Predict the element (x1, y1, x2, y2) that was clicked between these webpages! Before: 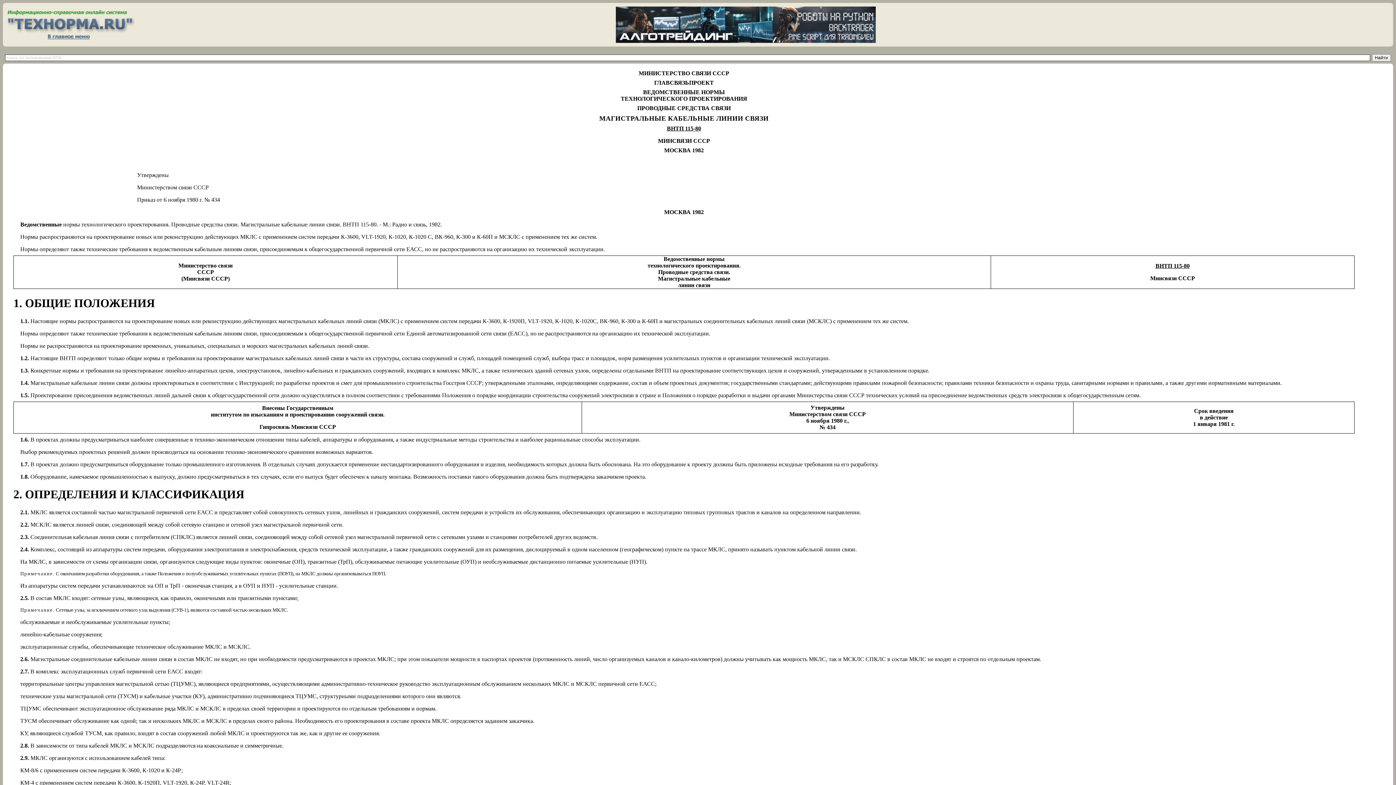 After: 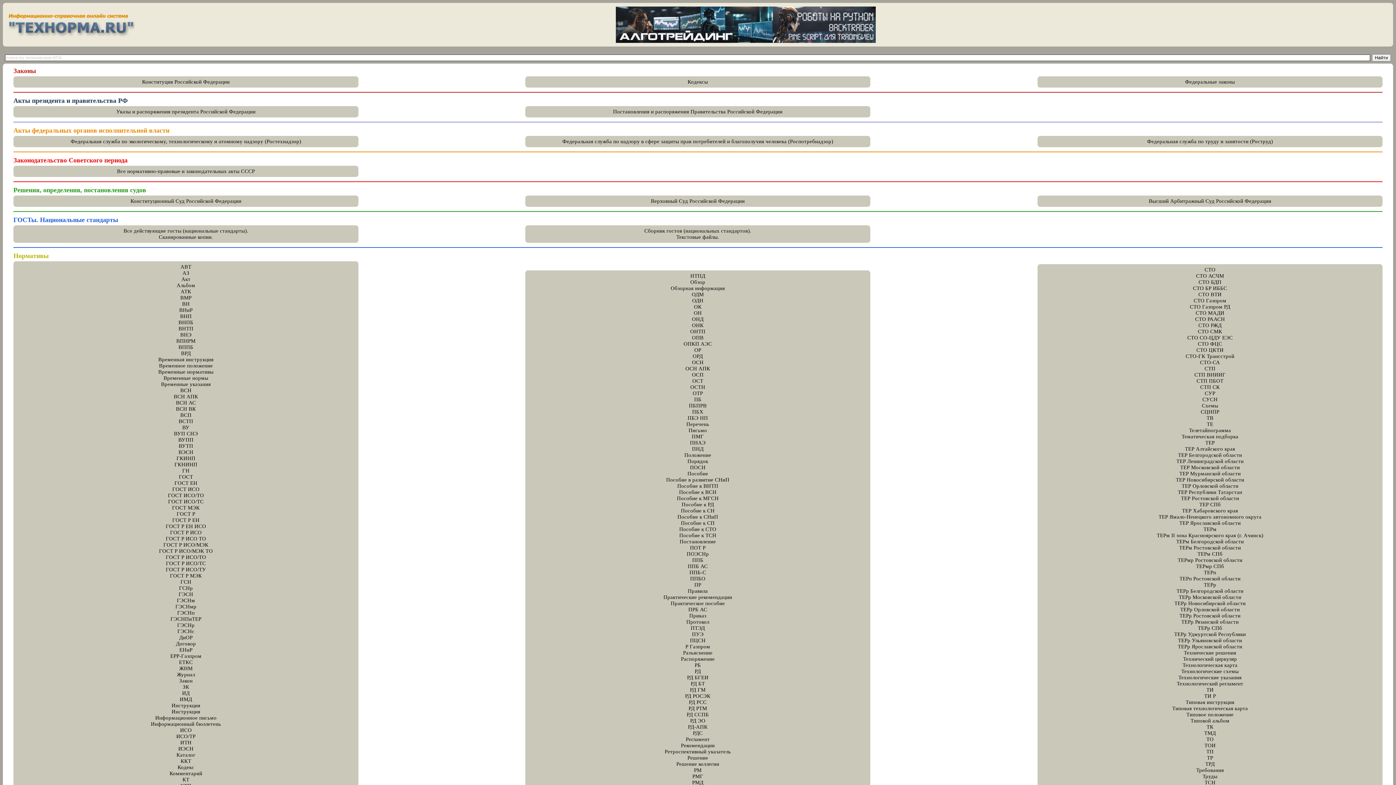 Action: bbox: (5, 36, 134, 42)